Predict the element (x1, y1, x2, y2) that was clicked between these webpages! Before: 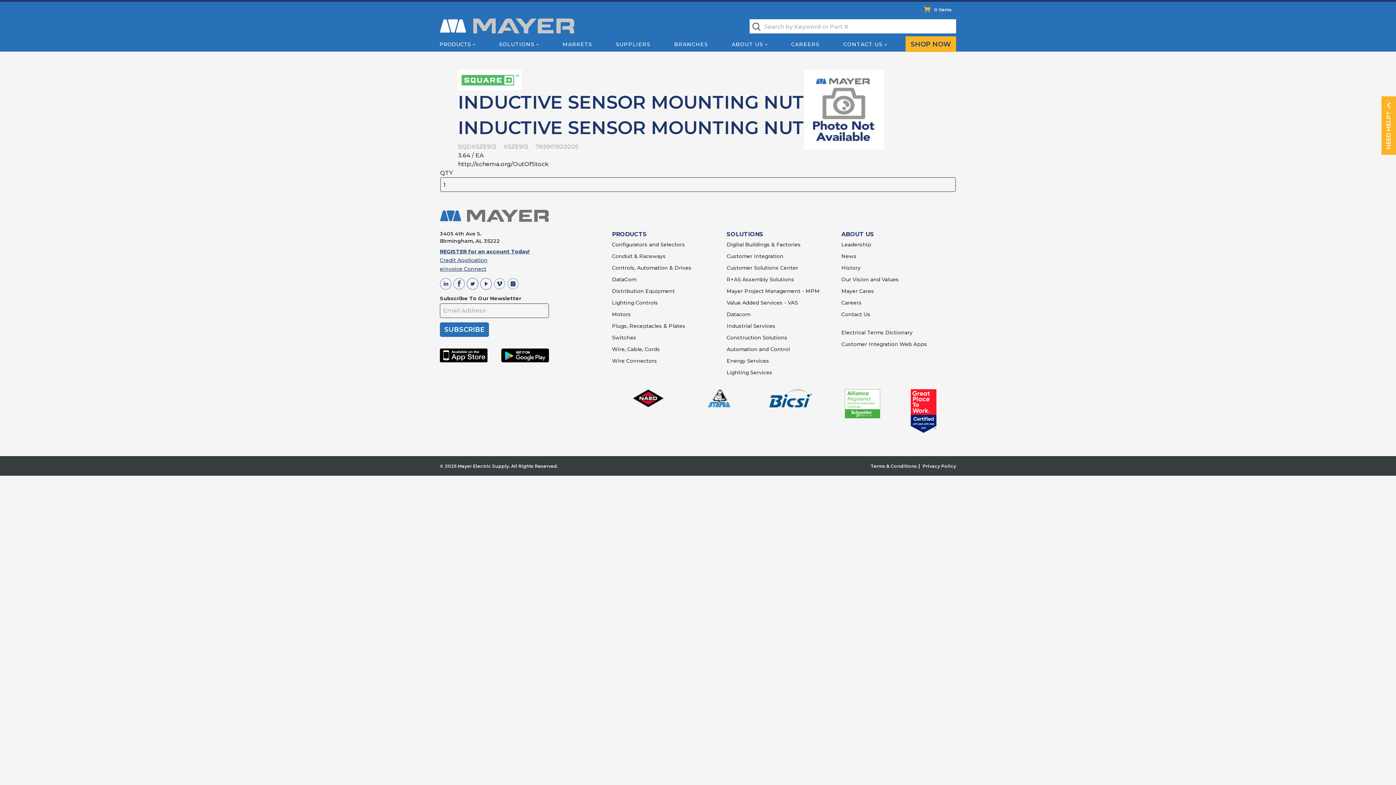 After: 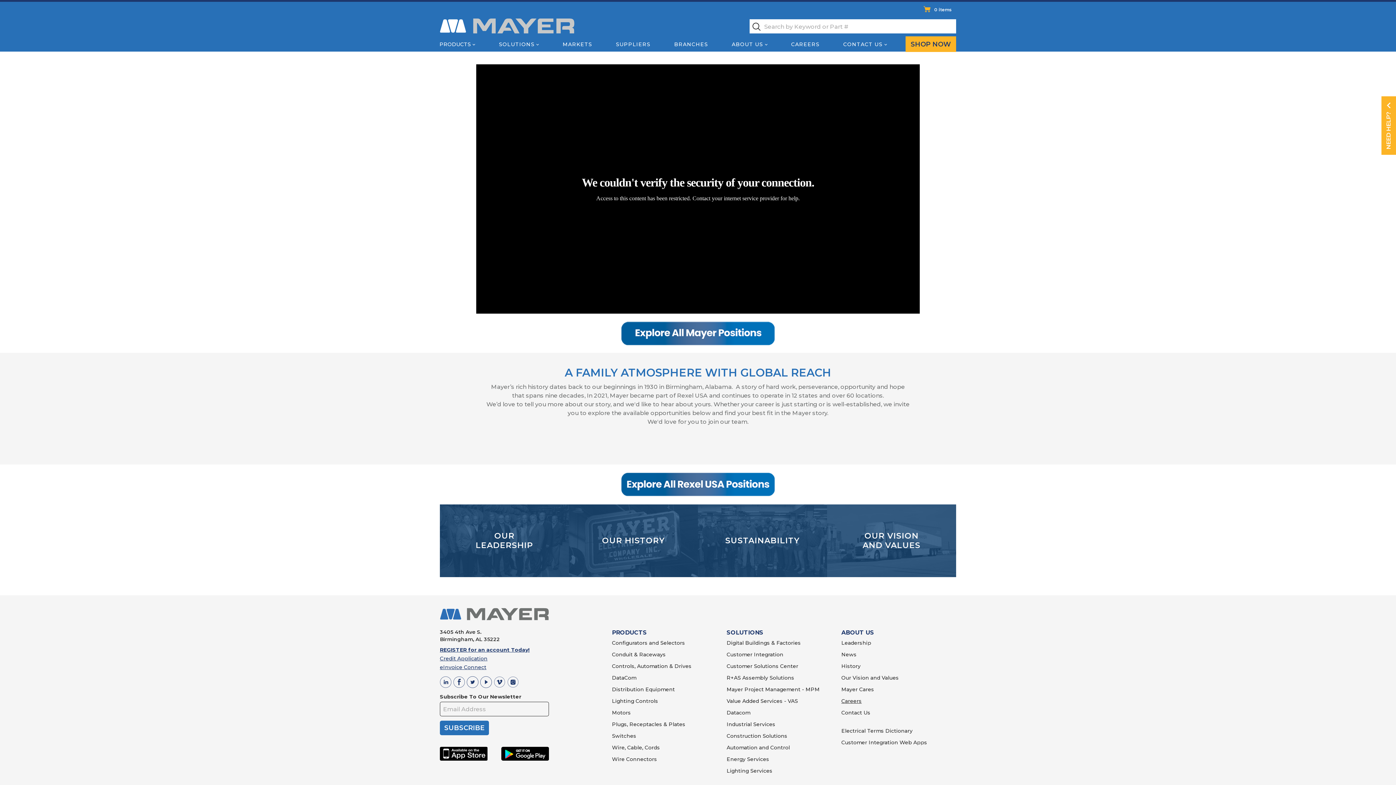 Action: label: Careers bbox: (841, 299, 861, 306)